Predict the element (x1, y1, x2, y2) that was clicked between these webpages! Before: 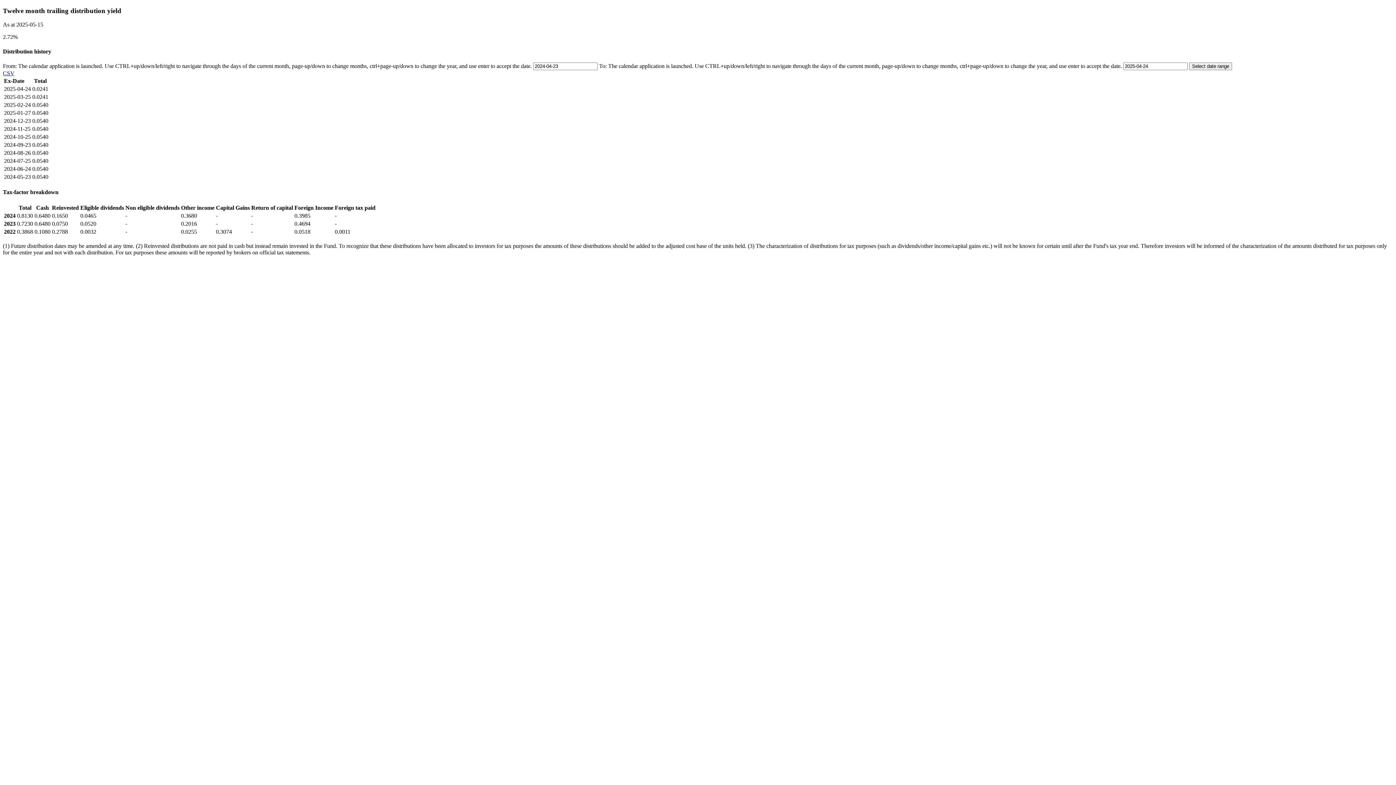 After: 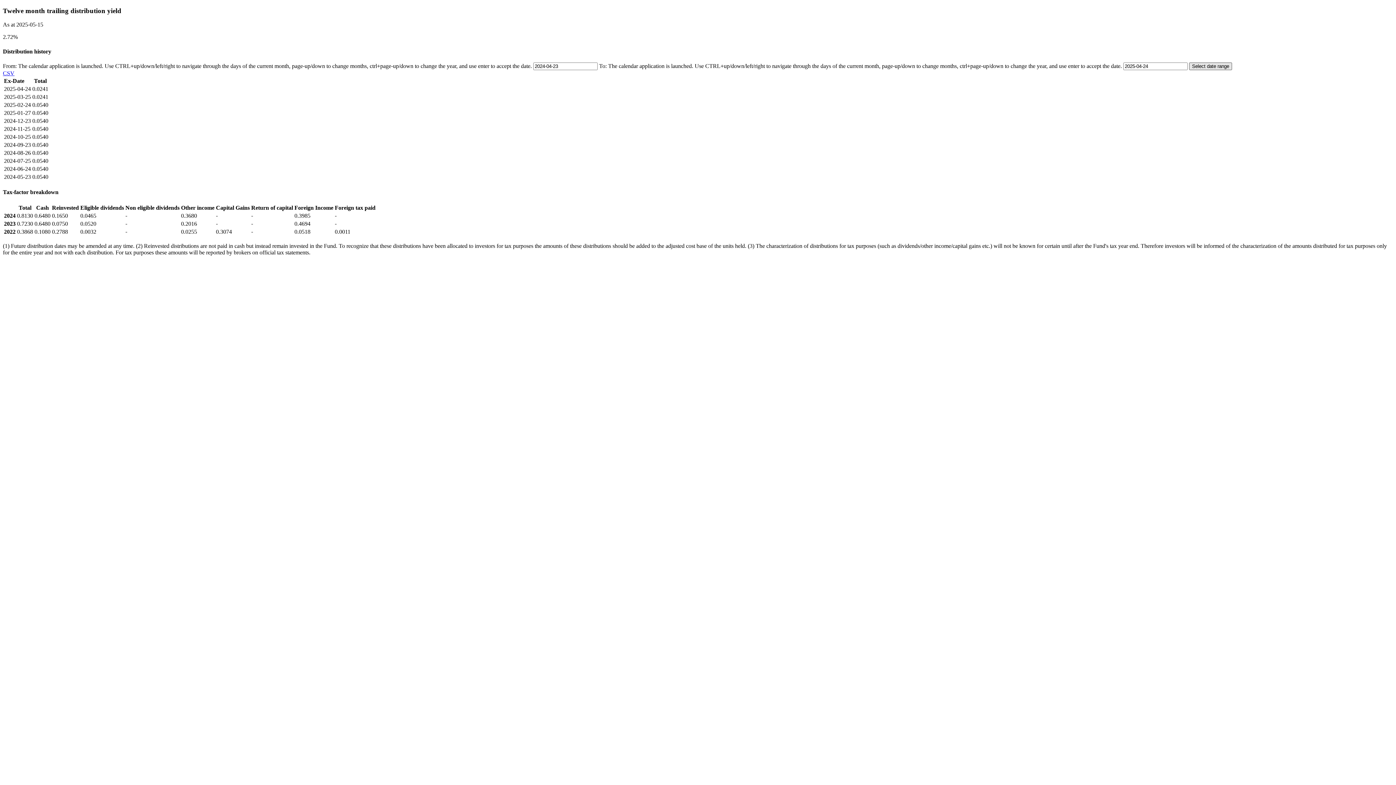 Action: bbox: (1189, 62, 1232, 70) label: Select date range